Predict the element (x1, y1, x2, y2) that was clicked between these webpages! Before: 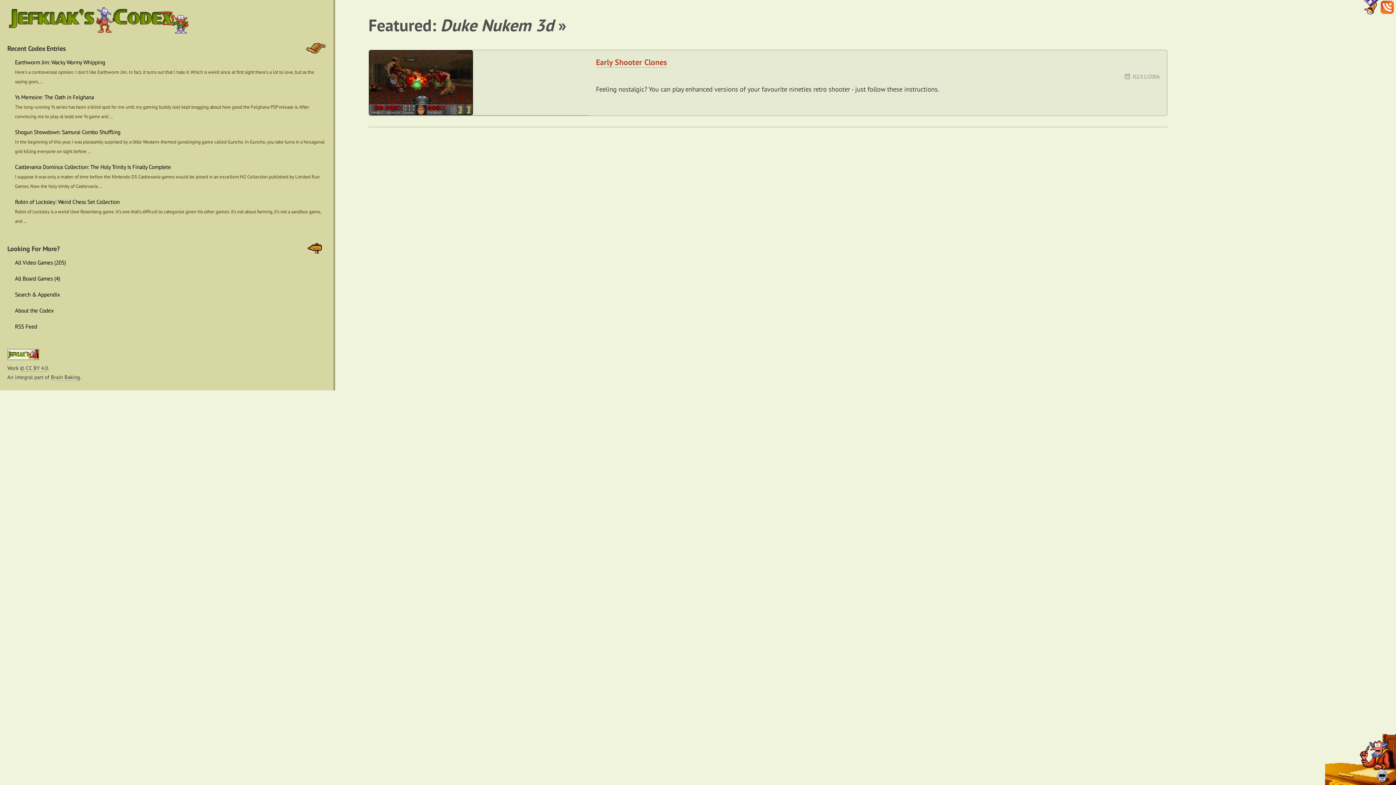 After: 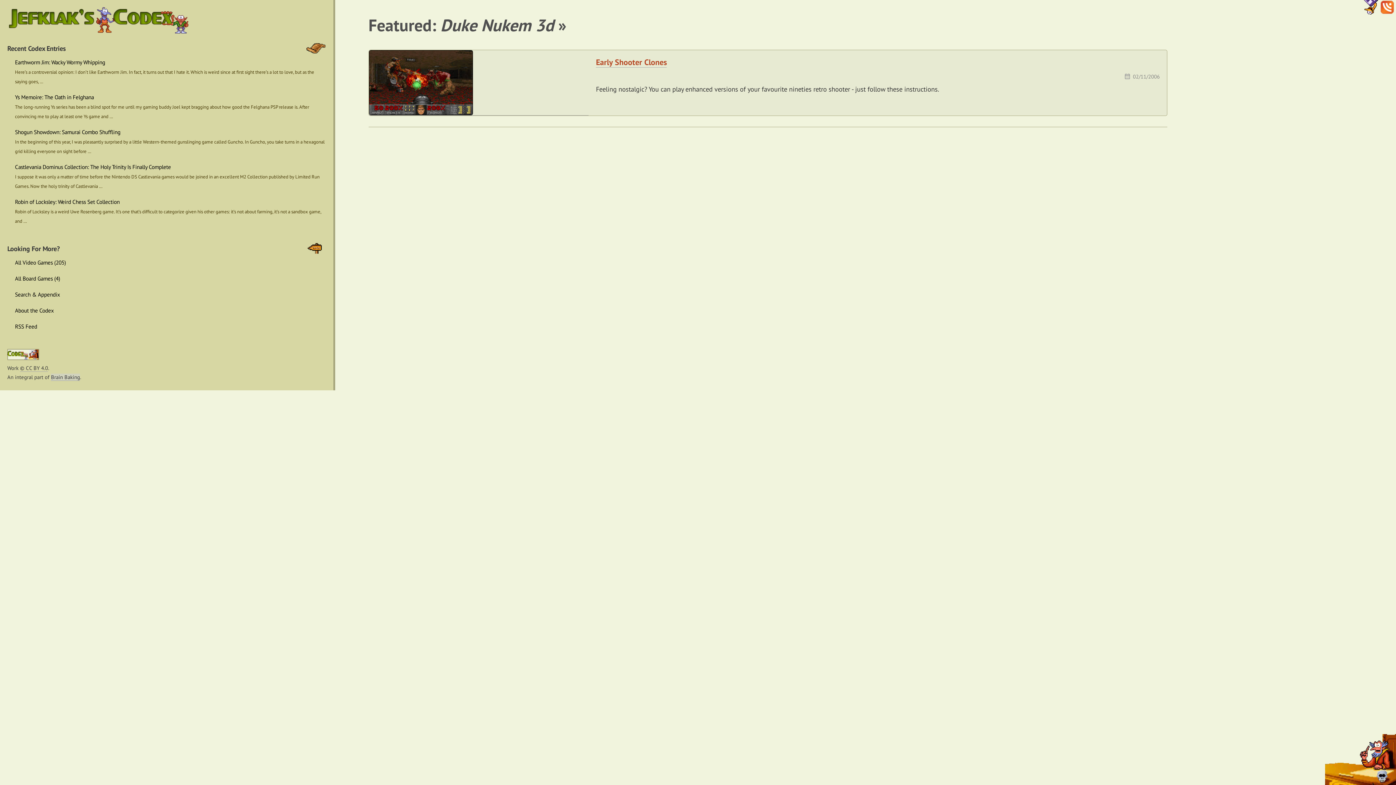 Action: label: Brain Baking bbox: (50, 373, 80, 381)